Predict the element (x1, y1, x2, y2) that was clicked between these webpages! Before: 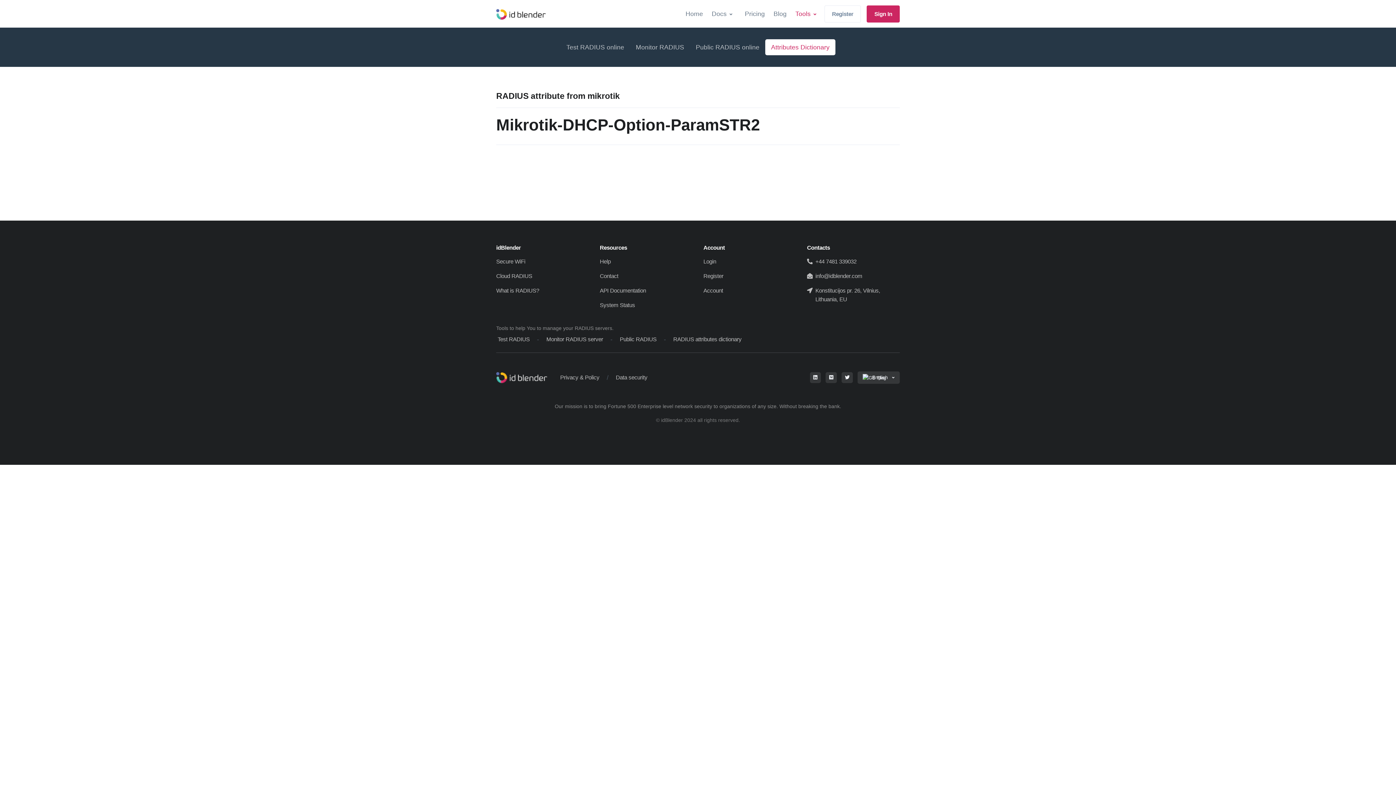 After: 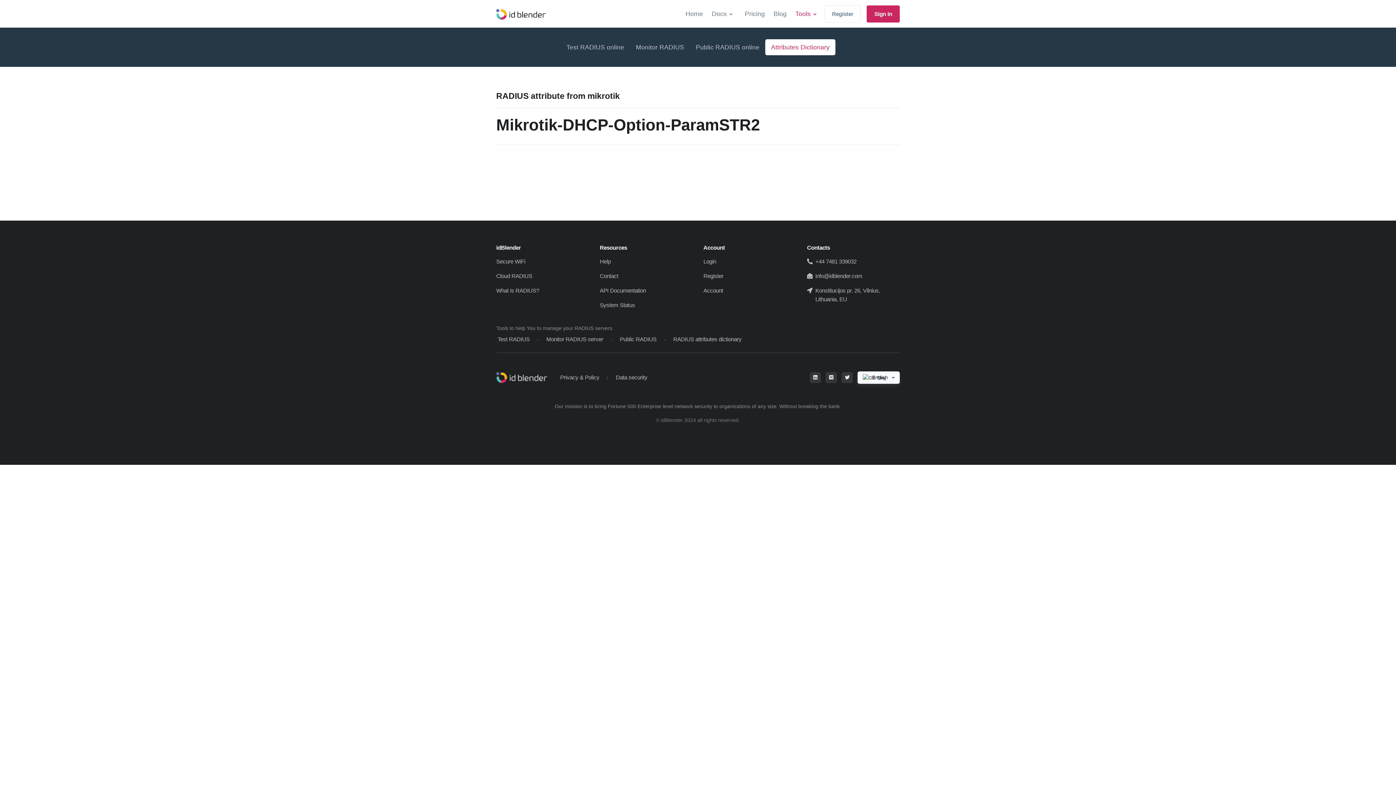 Action: bbox: (857, 371, 900, 383) label:  English 